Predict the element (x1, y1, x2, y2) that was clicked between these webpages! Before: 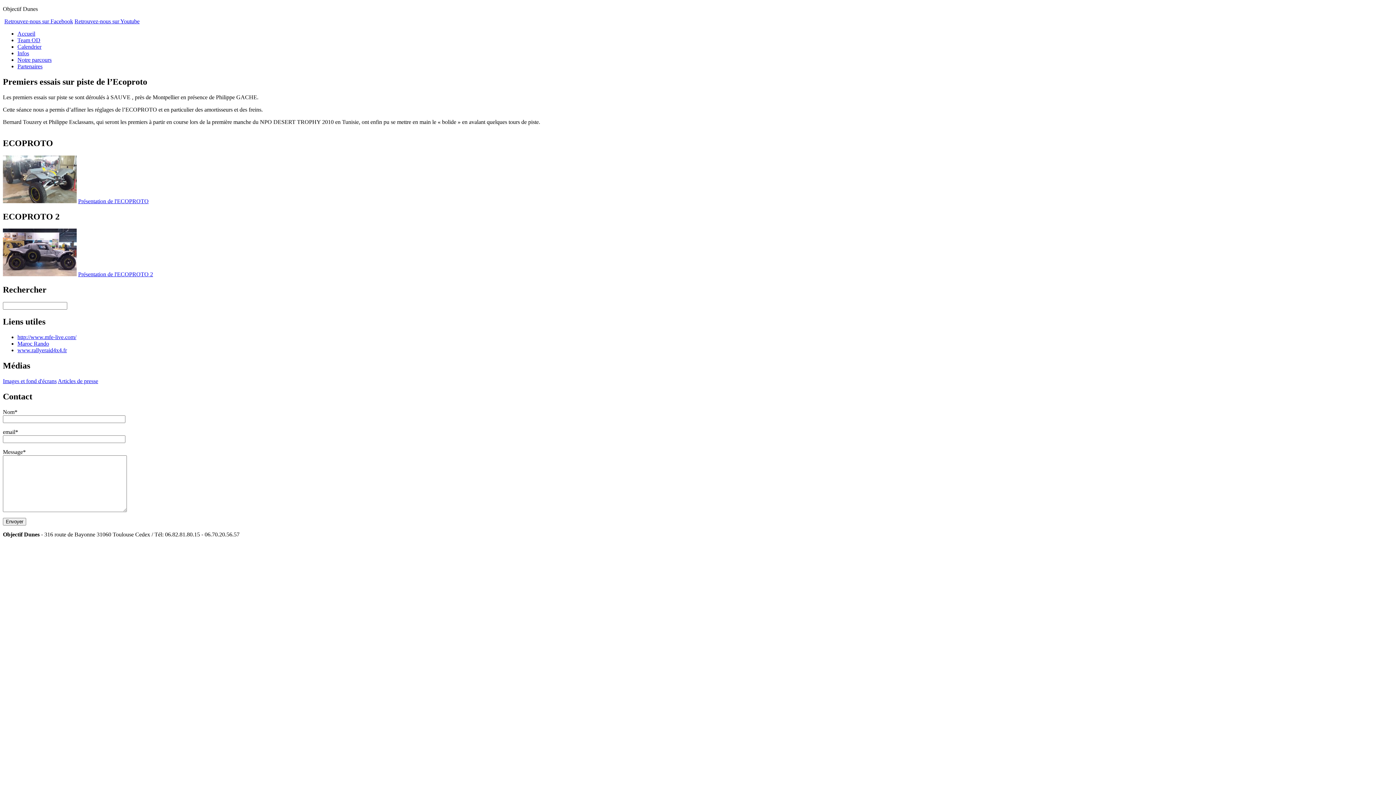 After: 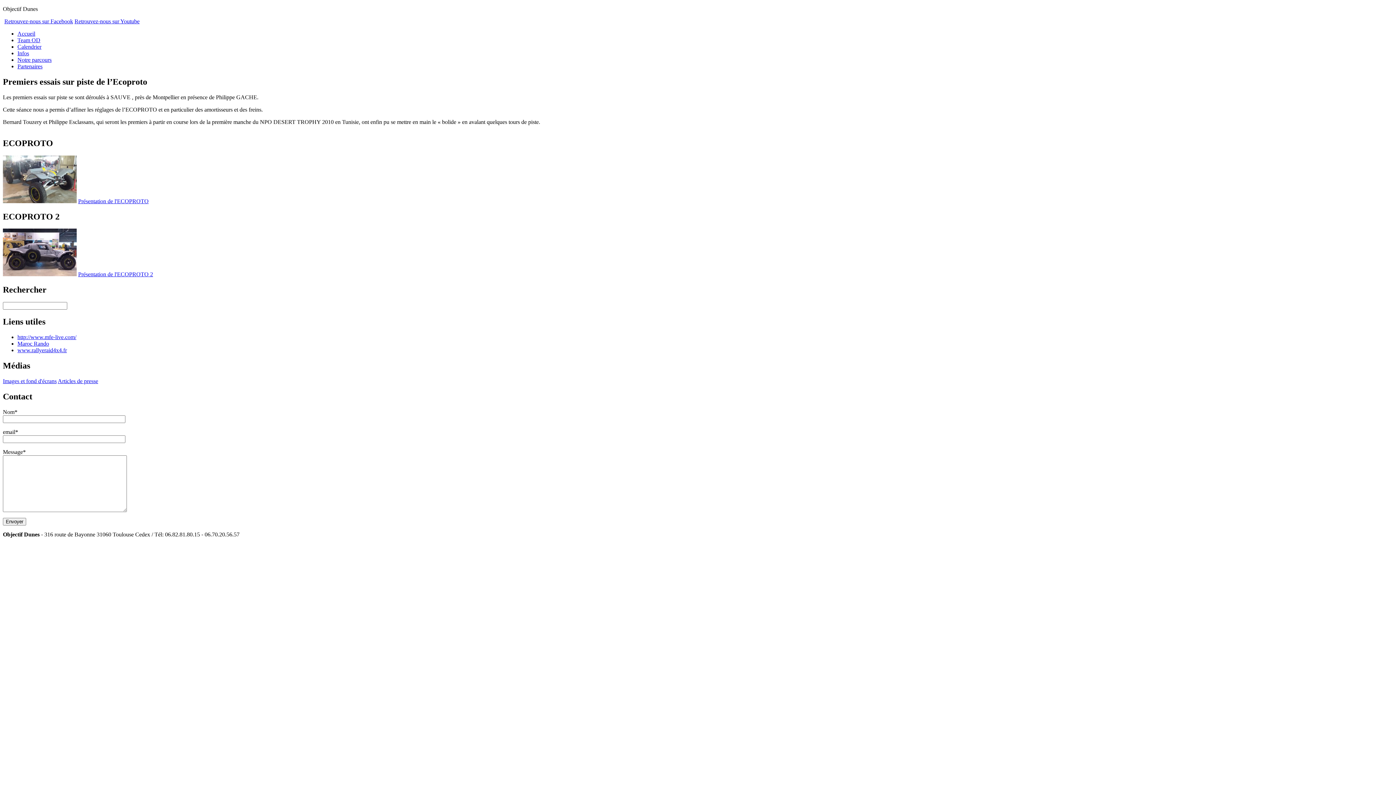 Action: bbox: (17, 334, 76, 340) label: http://www.mfe-live.com/